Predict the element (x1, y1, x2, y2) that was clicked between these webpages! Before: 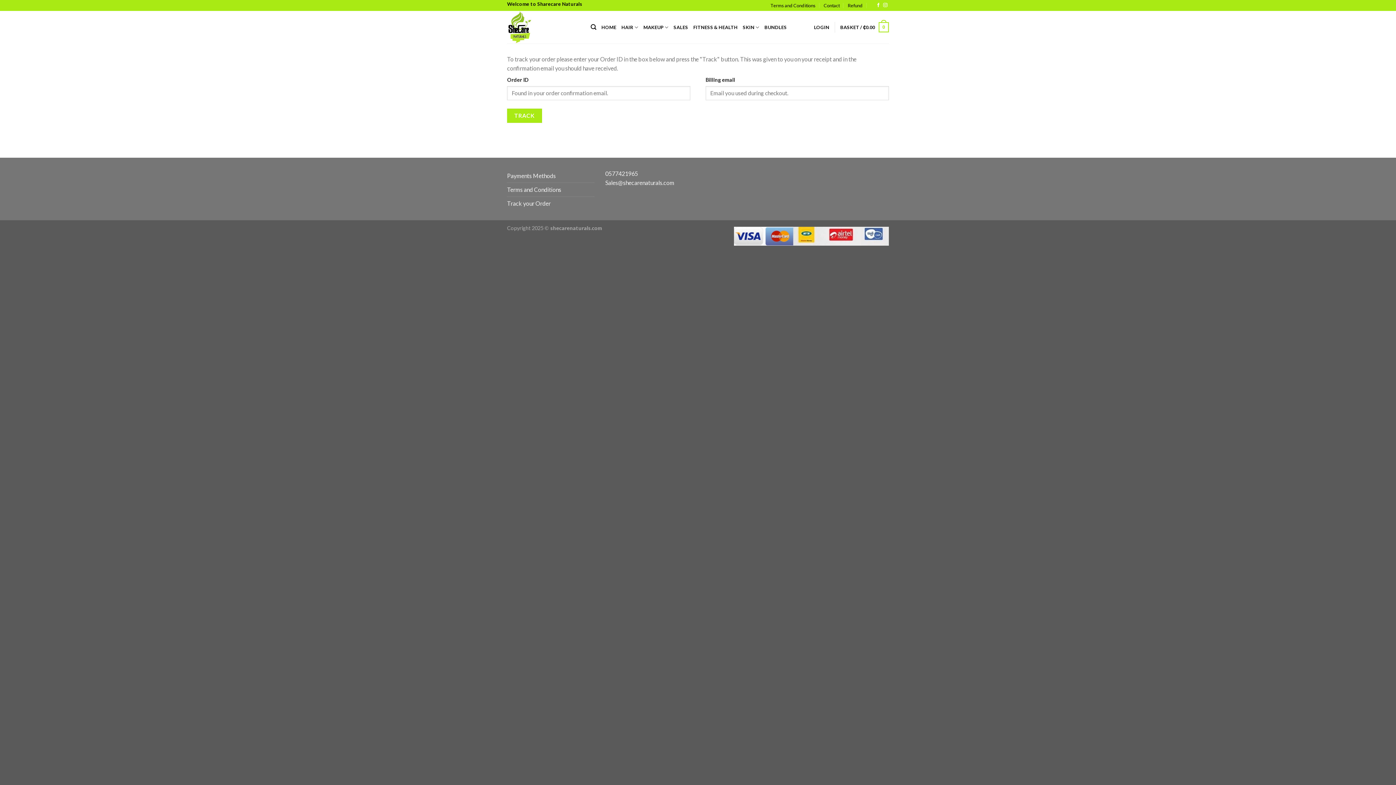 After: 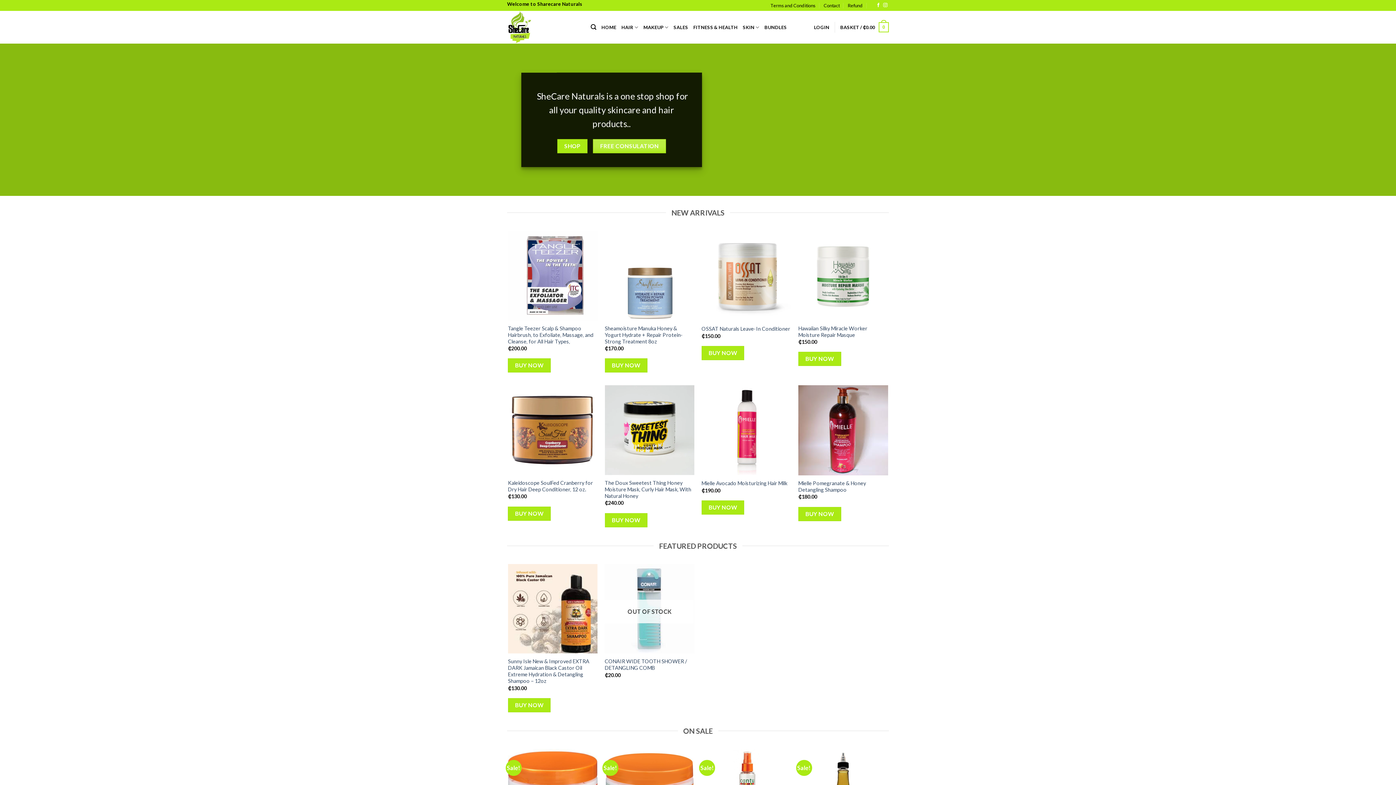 Action: bbox: (507, 10, 580, 43)